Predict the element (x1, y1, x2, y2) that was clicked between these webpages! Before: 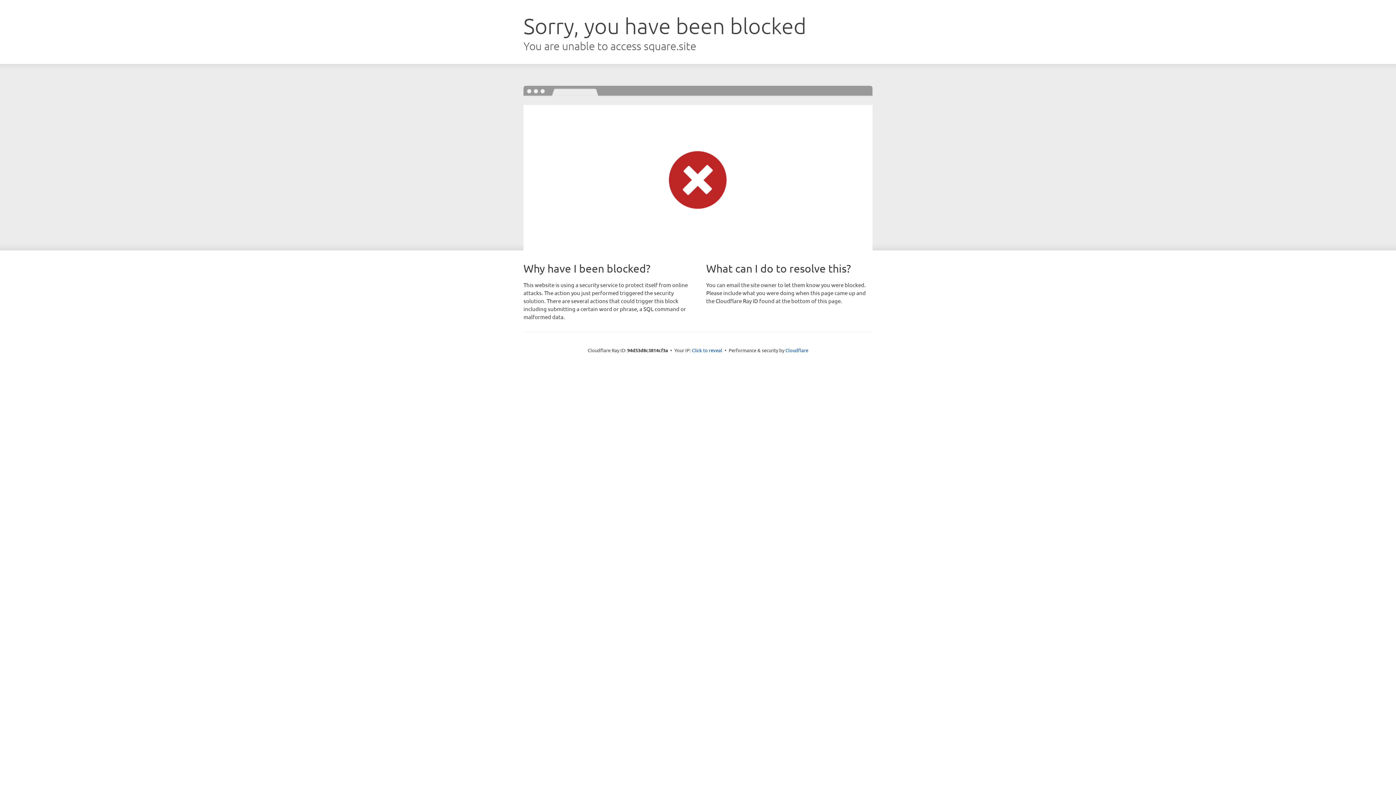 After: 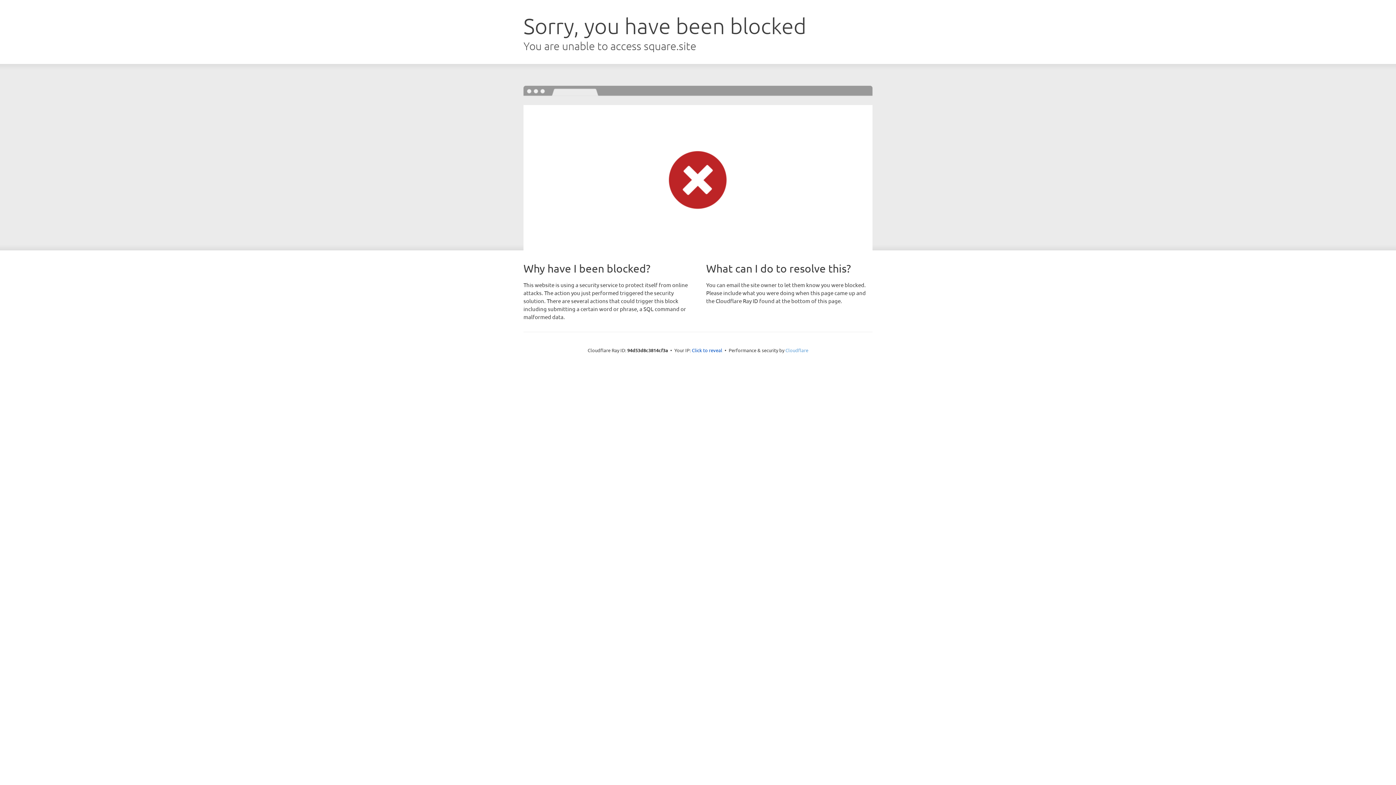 Action: label: Cloudflare bbox: (785, 347, 808, 353)